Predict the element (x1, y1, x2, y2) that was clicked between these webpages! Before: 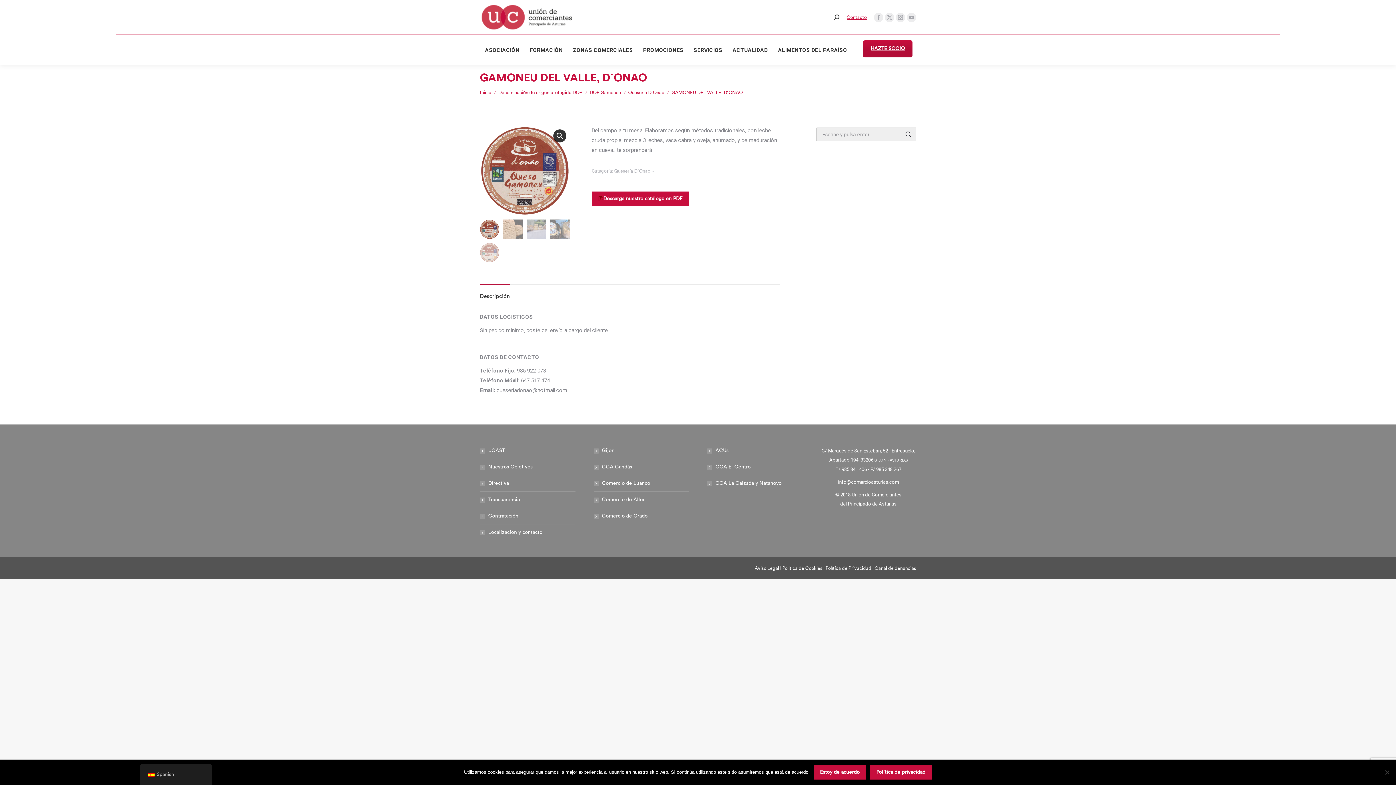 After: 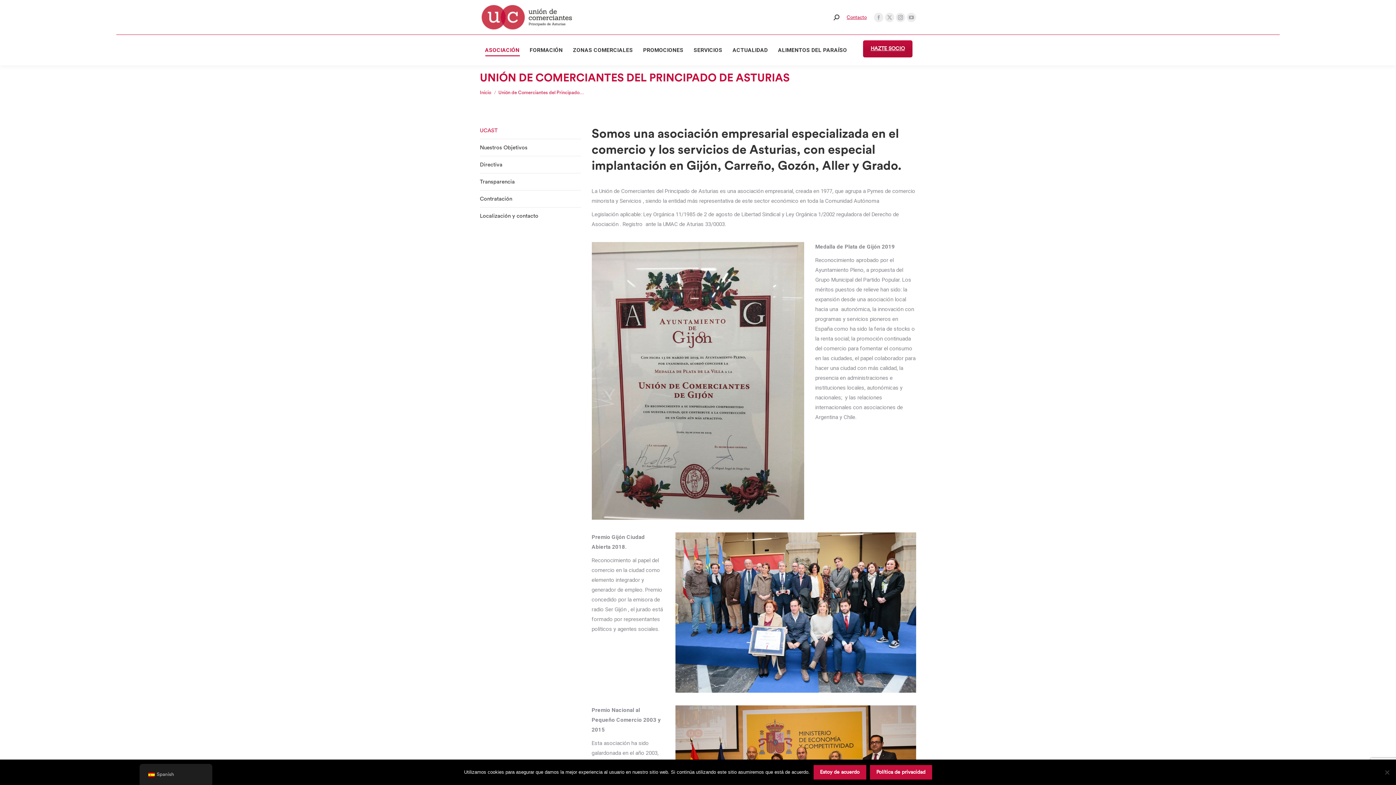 Action: bbox: (480, 446, 505, 455) label: UCAST